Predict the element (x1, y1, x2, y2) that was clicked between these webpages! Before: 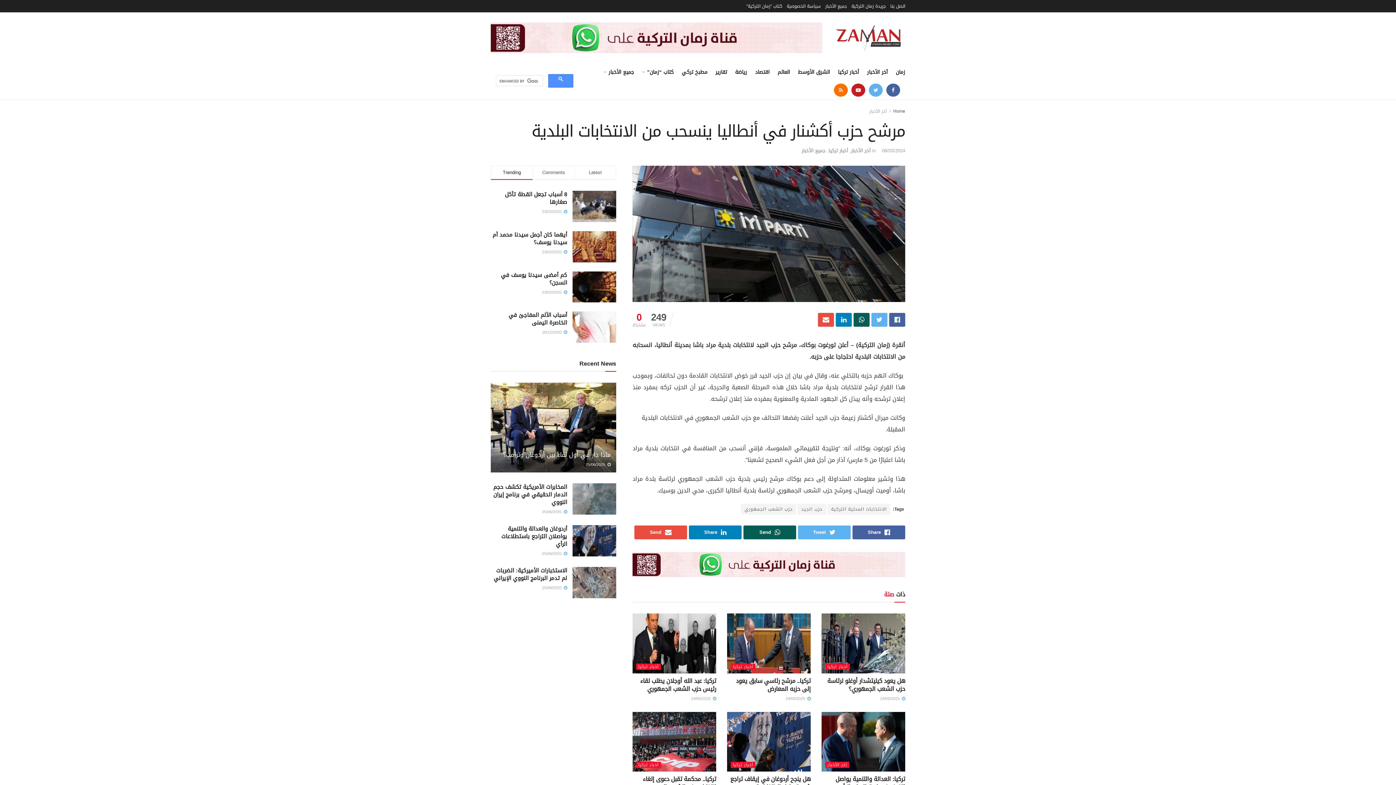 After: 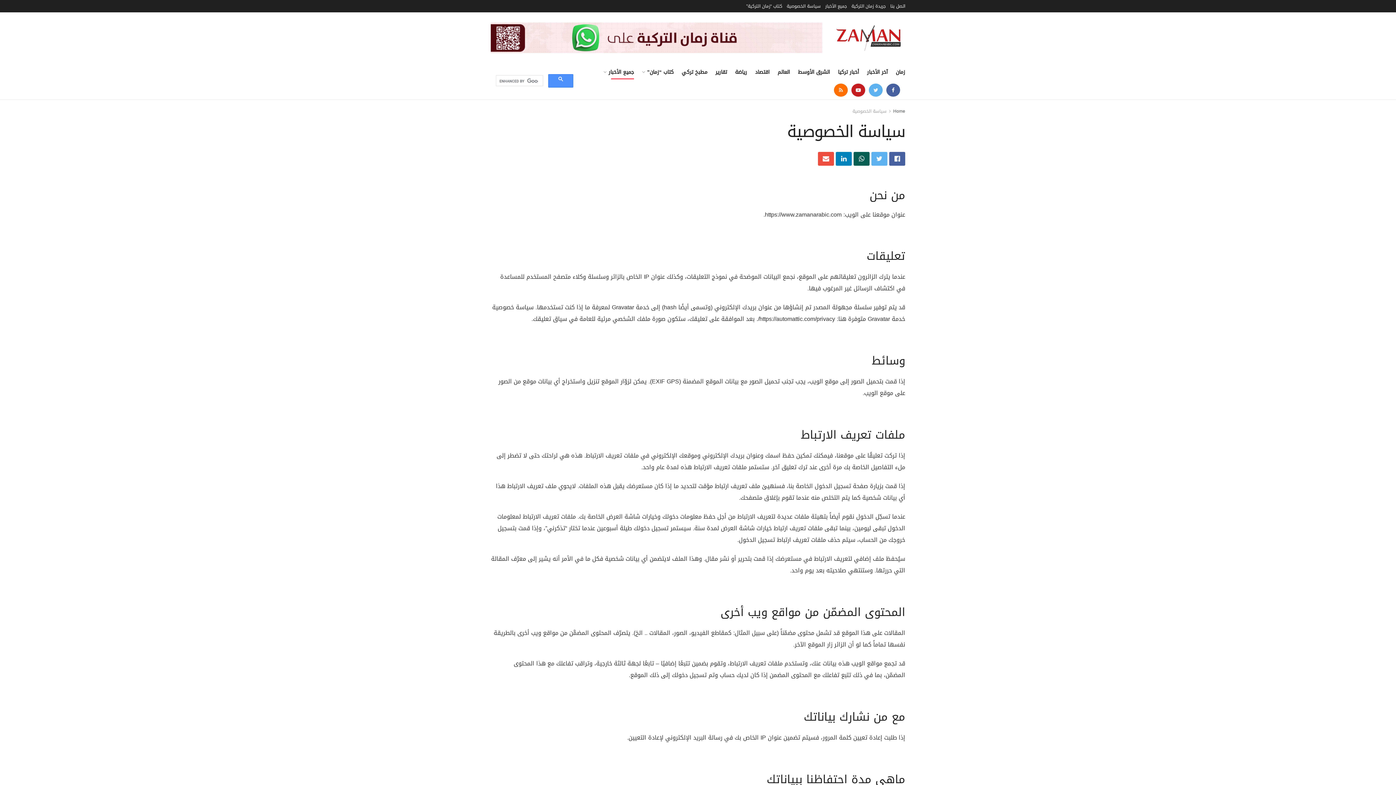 Action: bbox: (786, 0, 821, 12) label: سياسة الخصوصية